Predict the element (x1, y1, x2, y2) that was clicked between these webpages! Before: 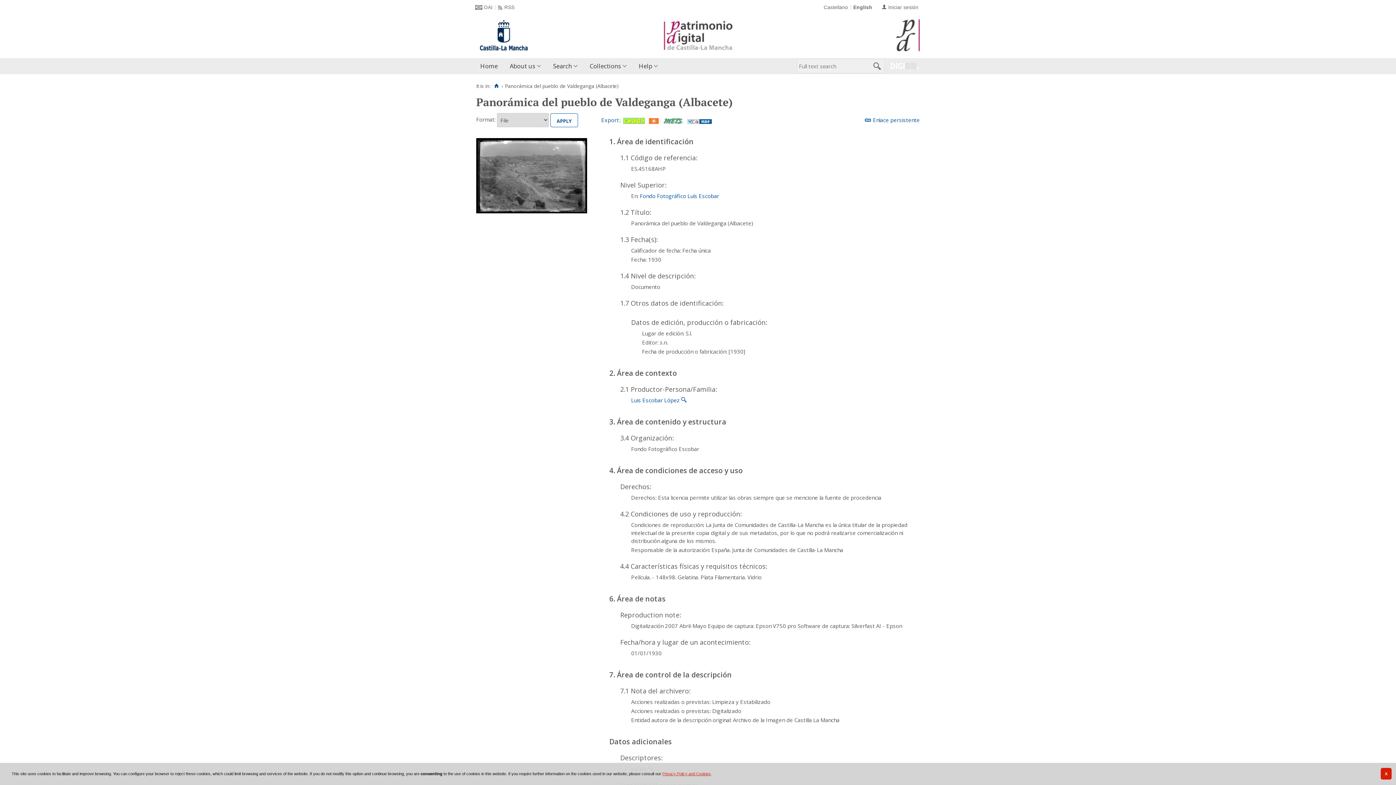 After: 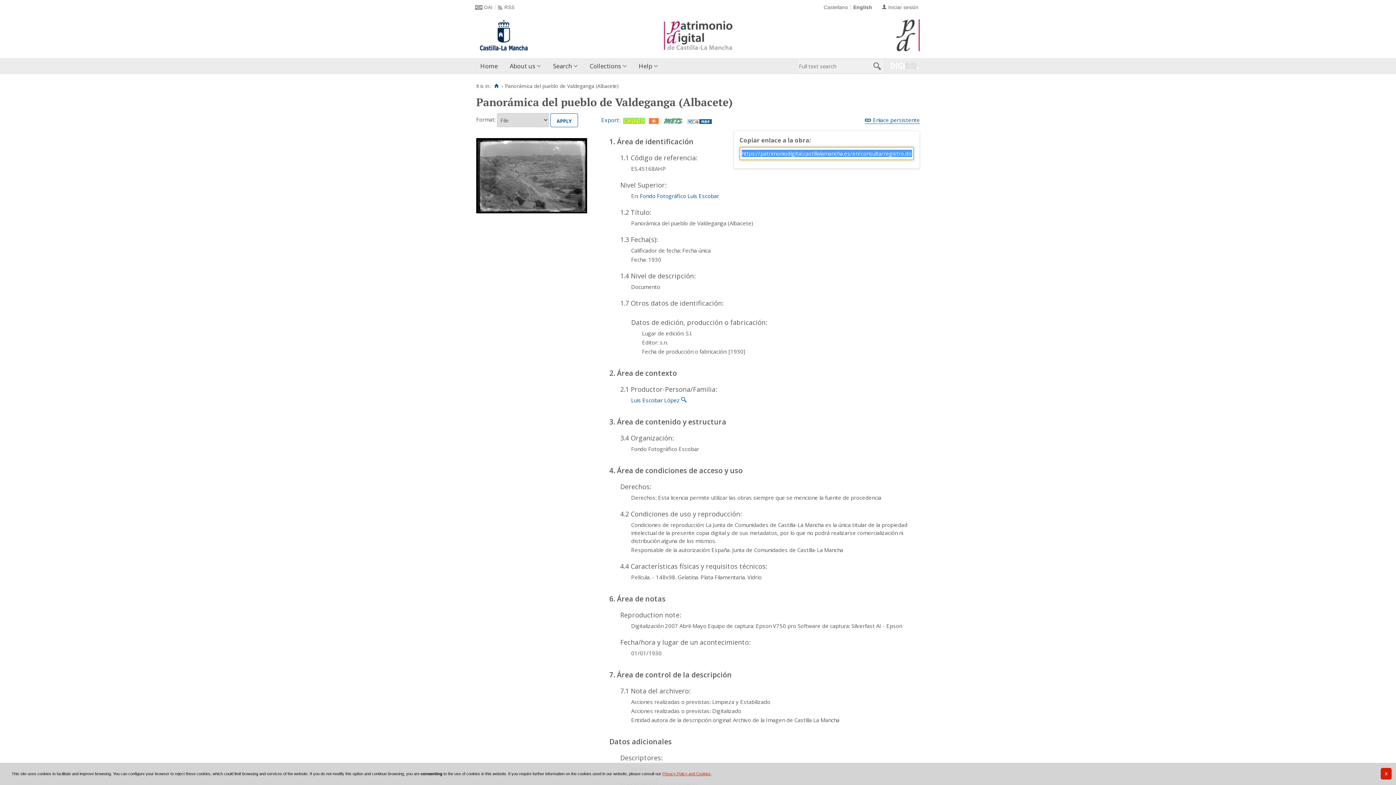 Action: label: Enlace persistente bbox: (865, 116, 920, 124)